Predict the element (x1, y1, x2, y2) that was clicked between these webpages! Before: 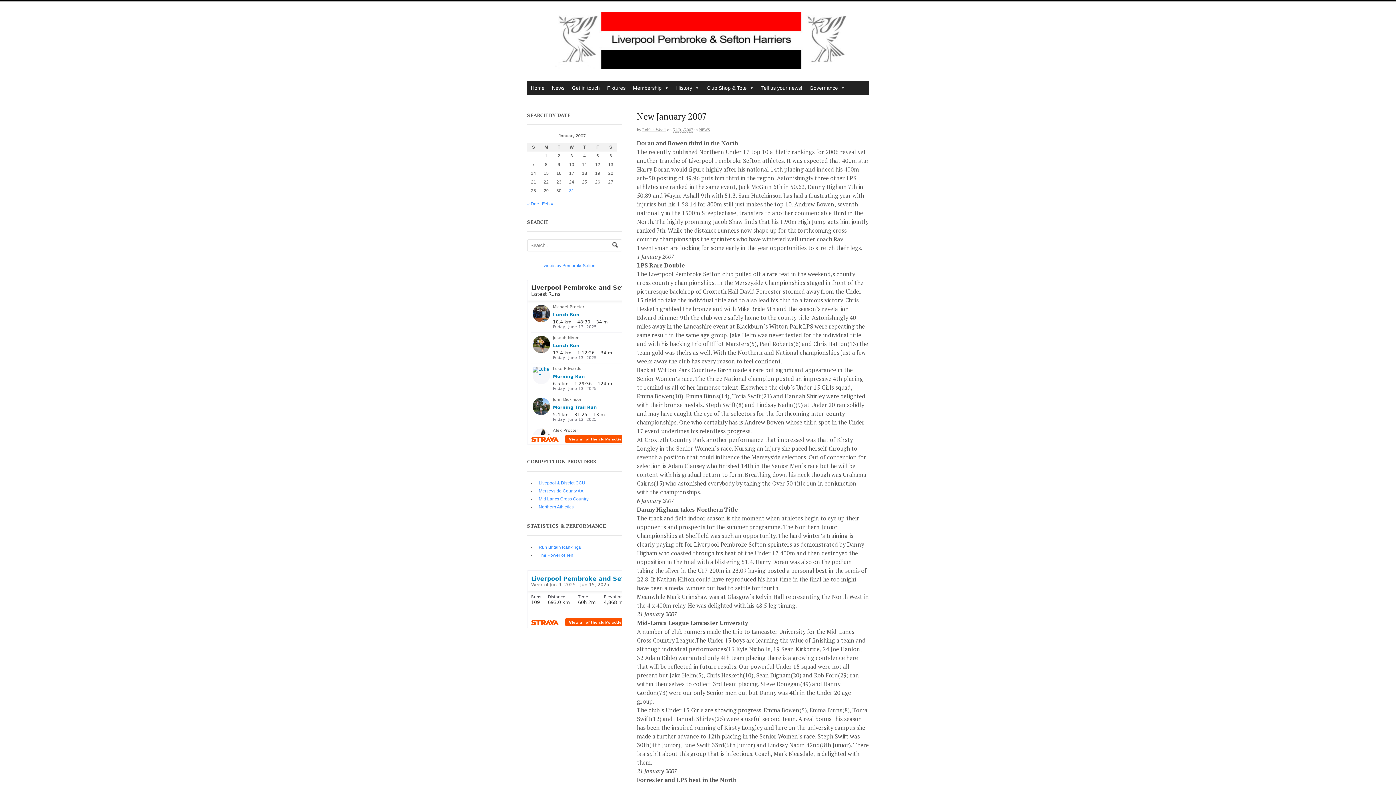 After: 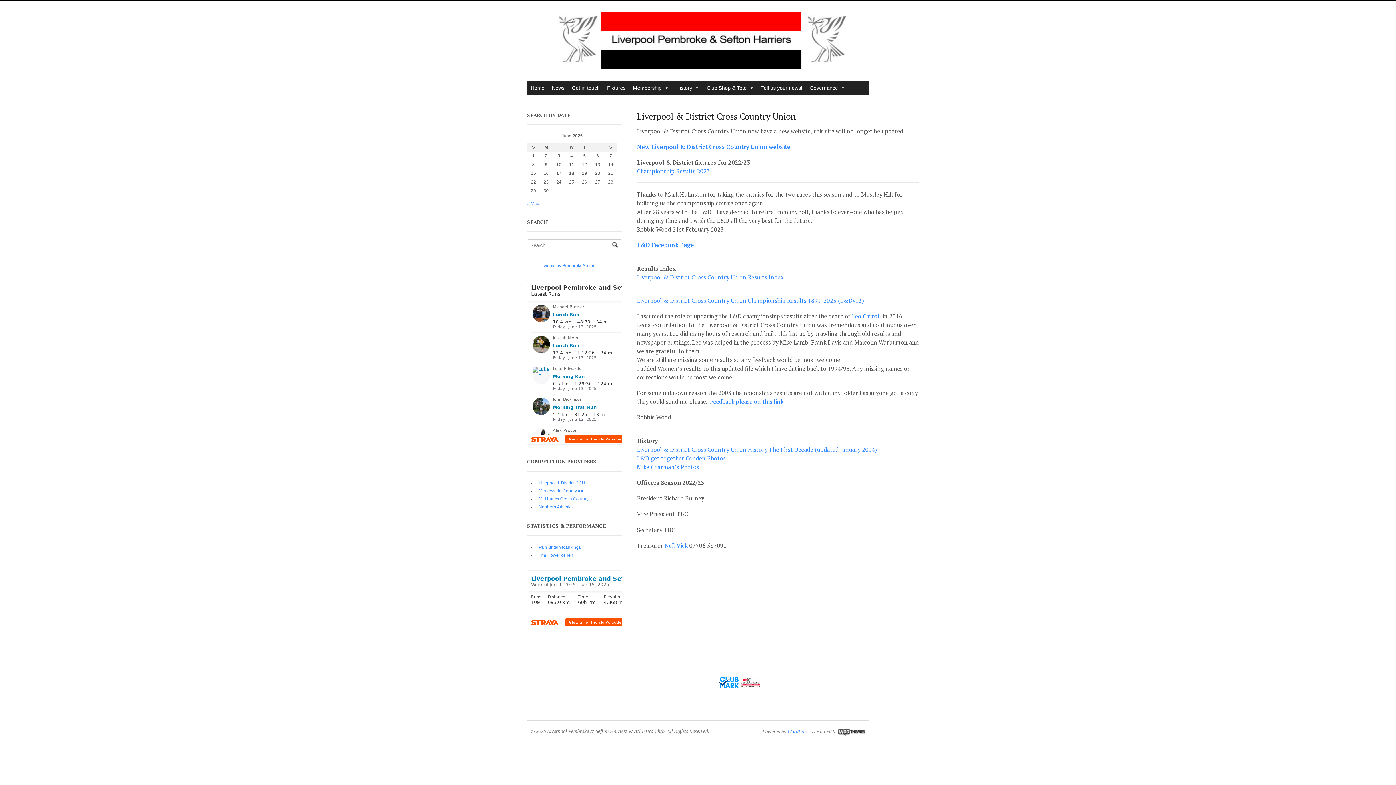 Action: label: Livepool & District CCU bbox: (537, 480, 585, 485)